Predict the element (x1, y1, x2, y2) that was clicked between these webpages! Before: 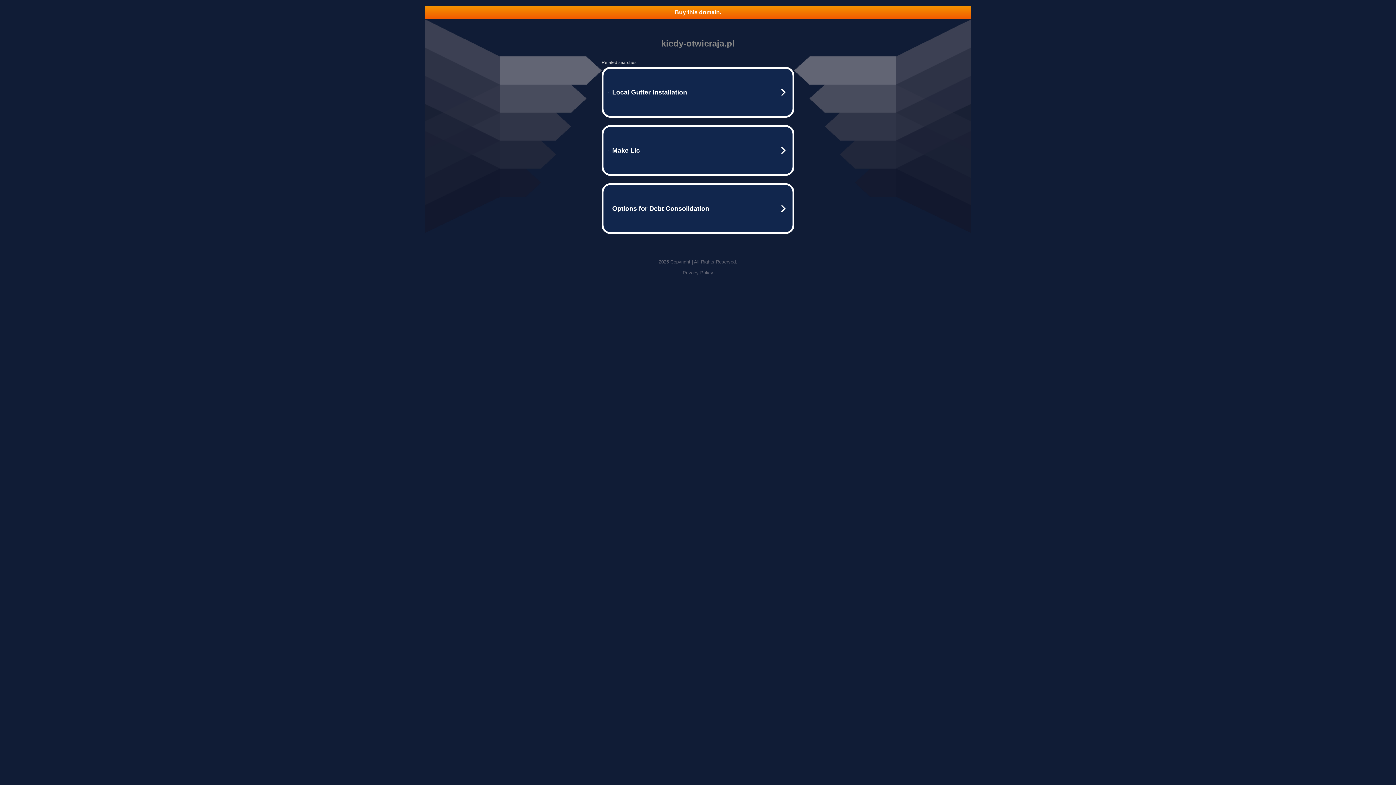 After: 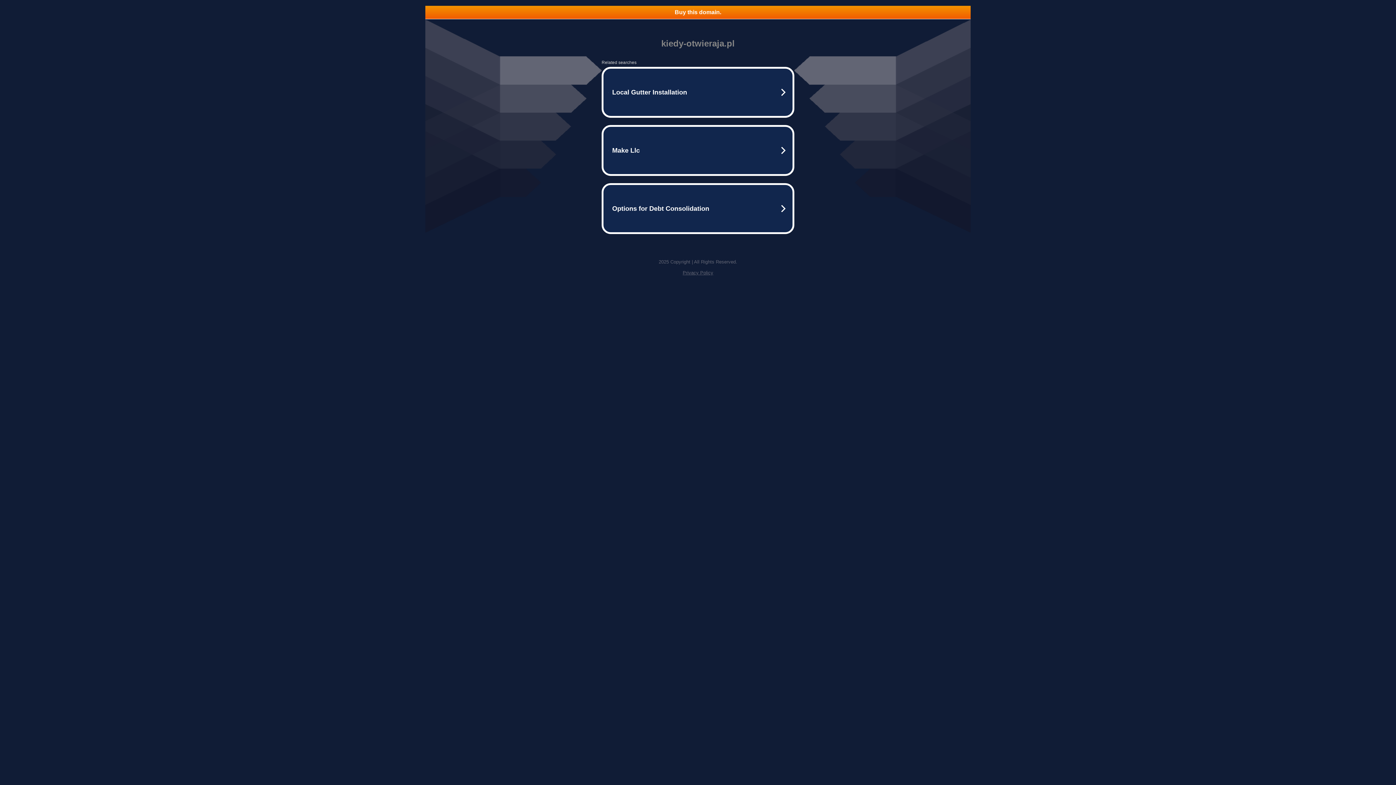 Action: bbox: (425, 5, 970, 18) label: Buy this domain.